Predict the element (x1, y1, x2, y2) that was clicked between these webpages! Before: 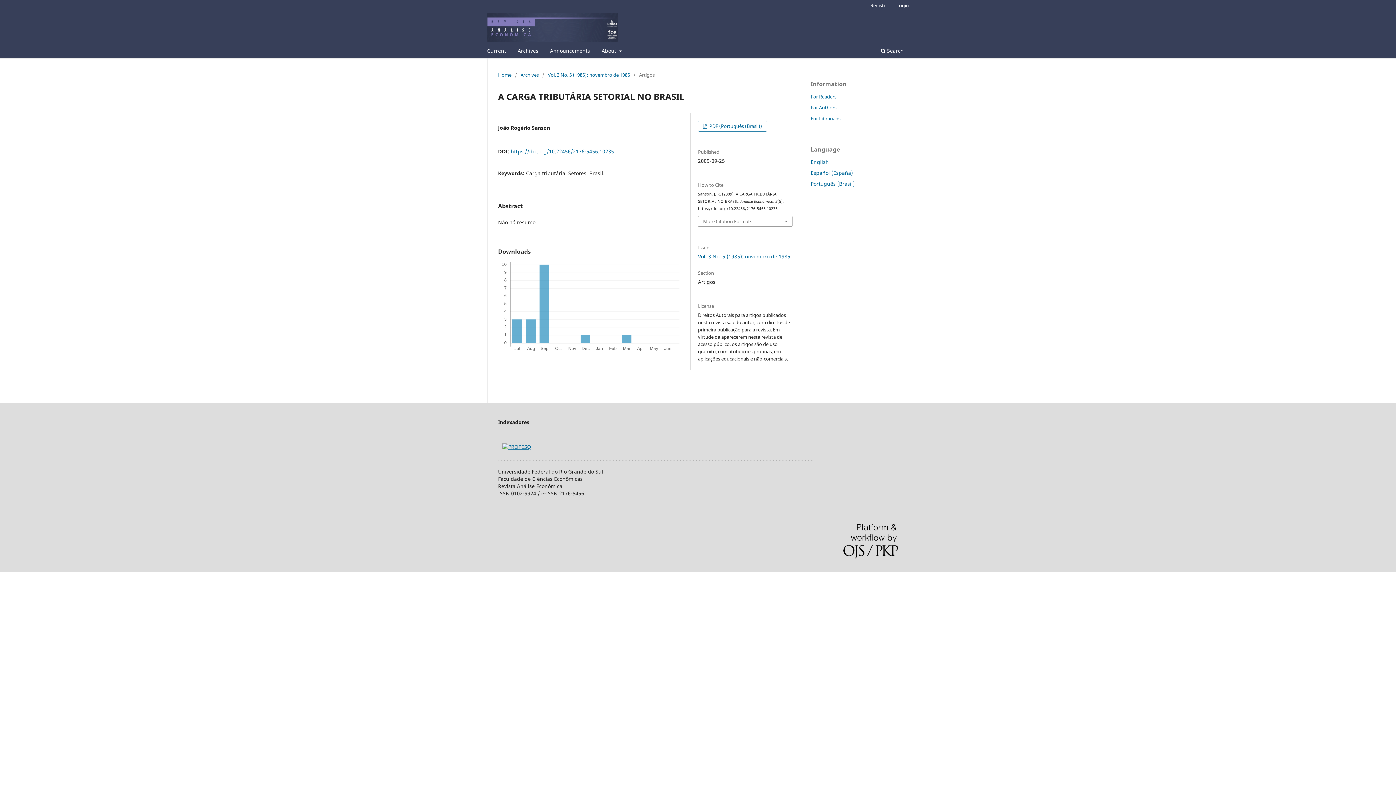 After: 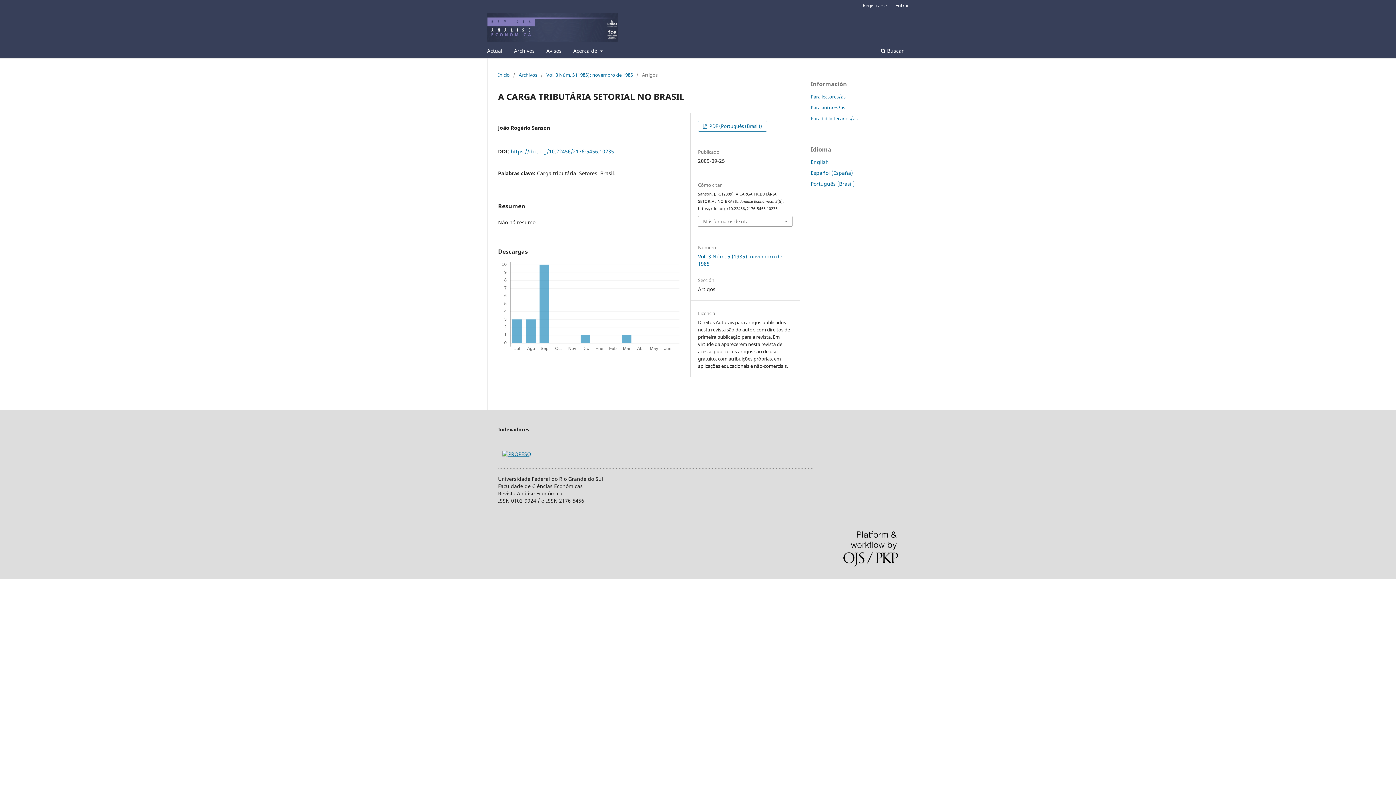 Action: bbox: (810, 169, 853, 176) label: Español (España)